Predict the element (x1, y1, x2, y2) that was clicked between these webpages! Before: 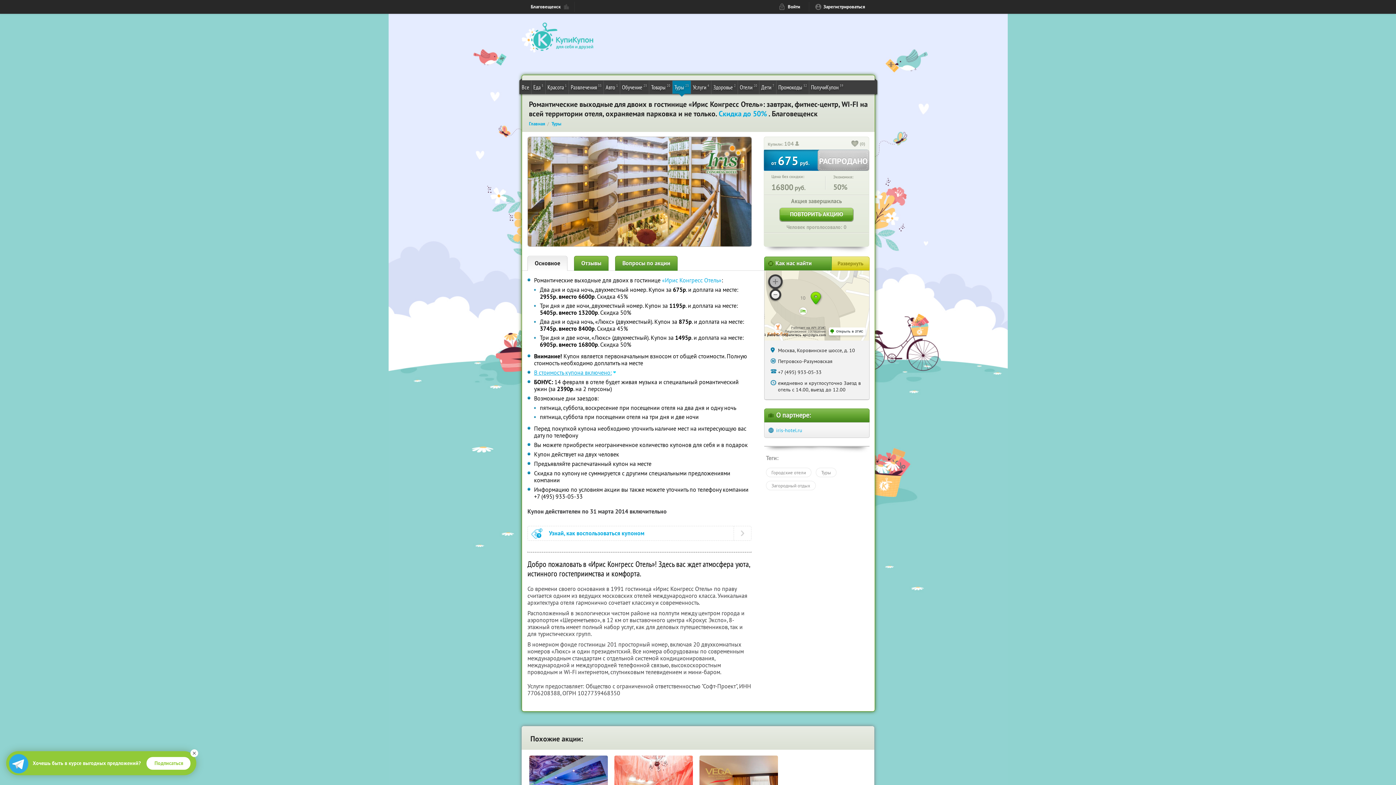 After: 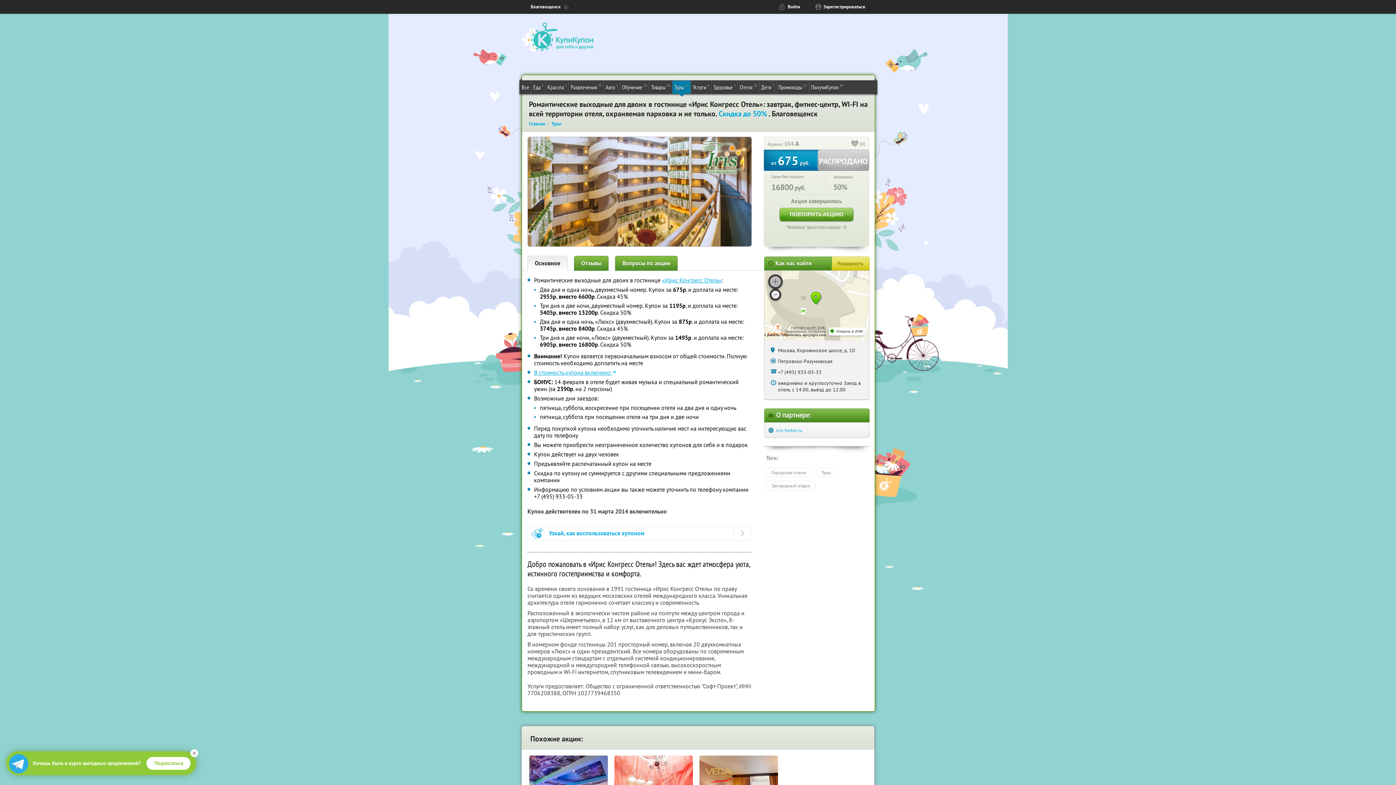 Action: bbox: (662, 276, 721, 284) label: «Ирис Конгресс Отель»